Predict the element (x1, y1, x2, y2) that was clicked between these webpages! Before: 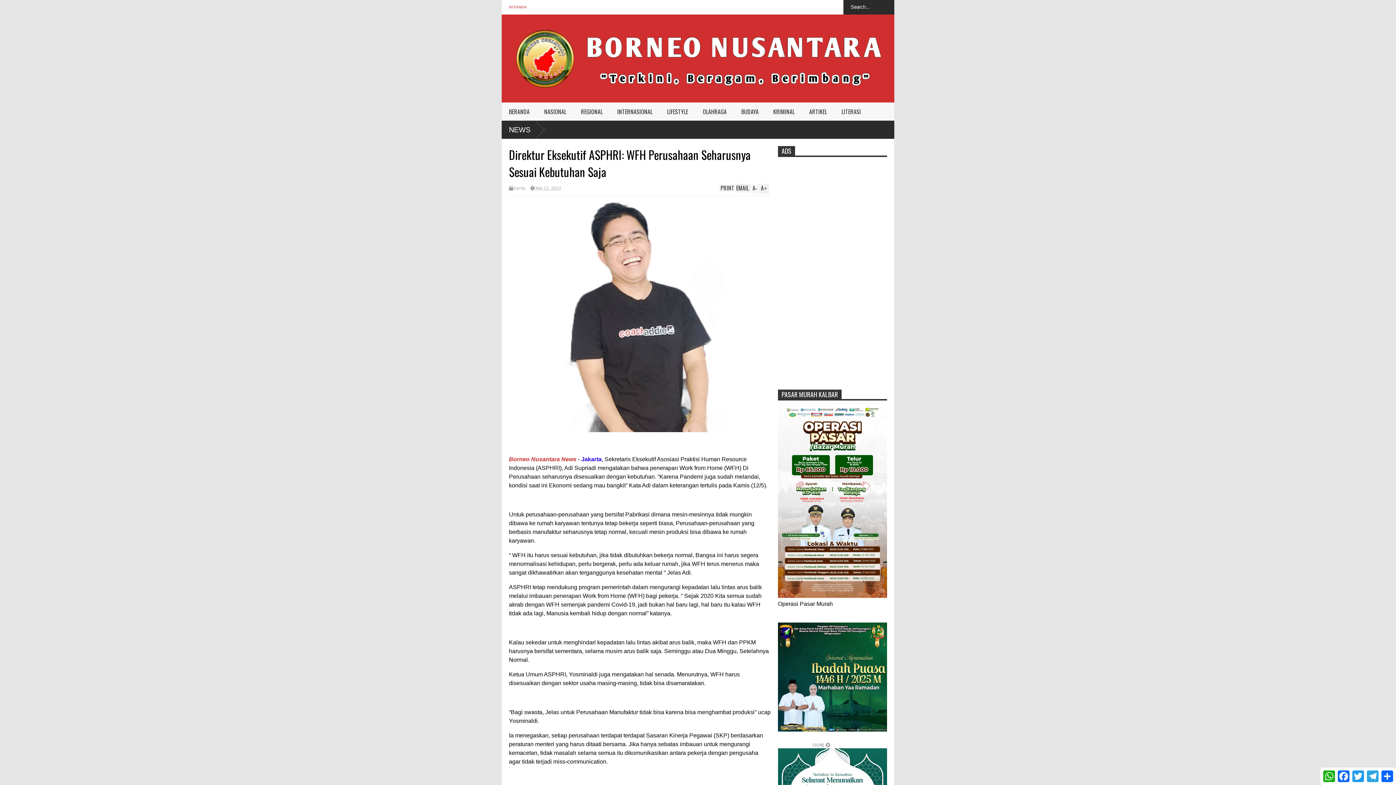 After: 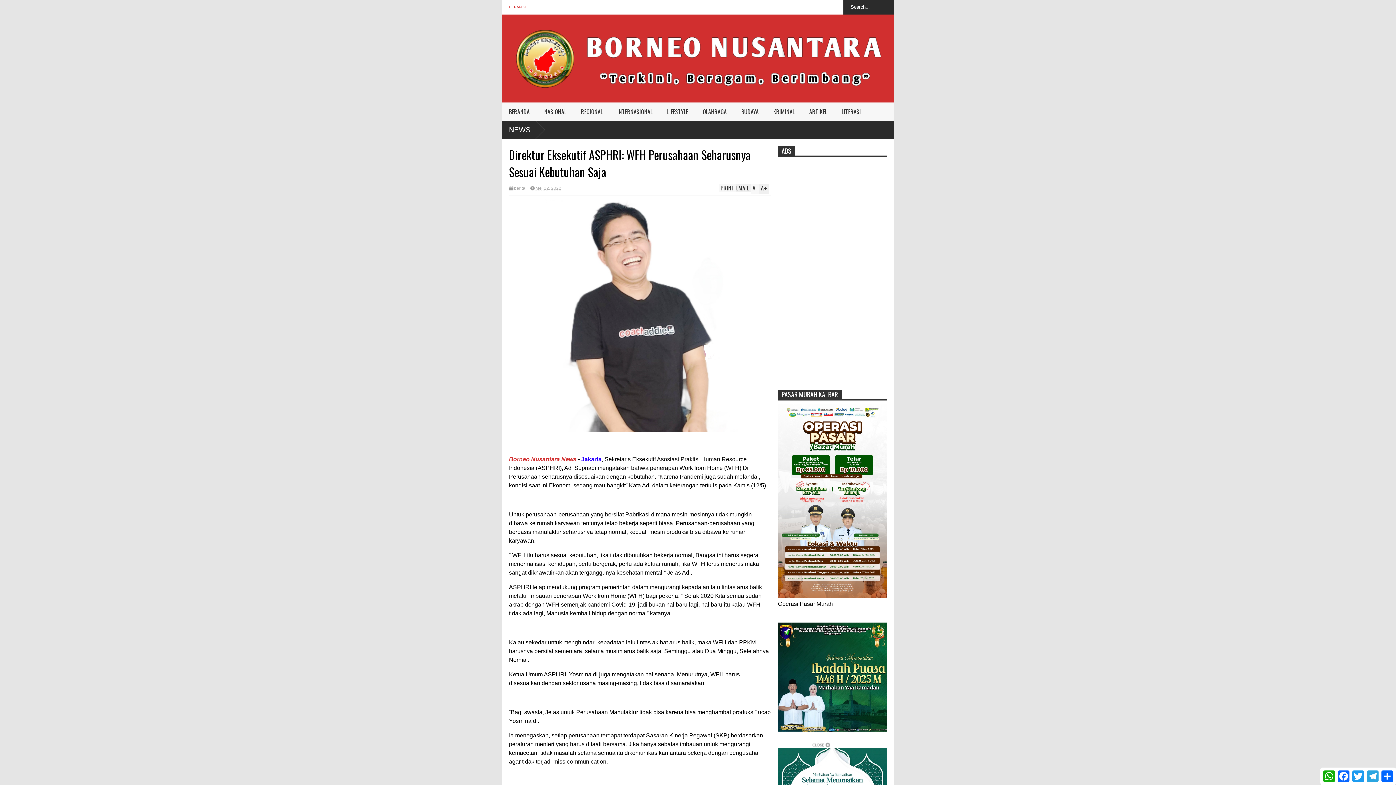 Action: bbox: (736, 184, 750, 192) label: EMAIL